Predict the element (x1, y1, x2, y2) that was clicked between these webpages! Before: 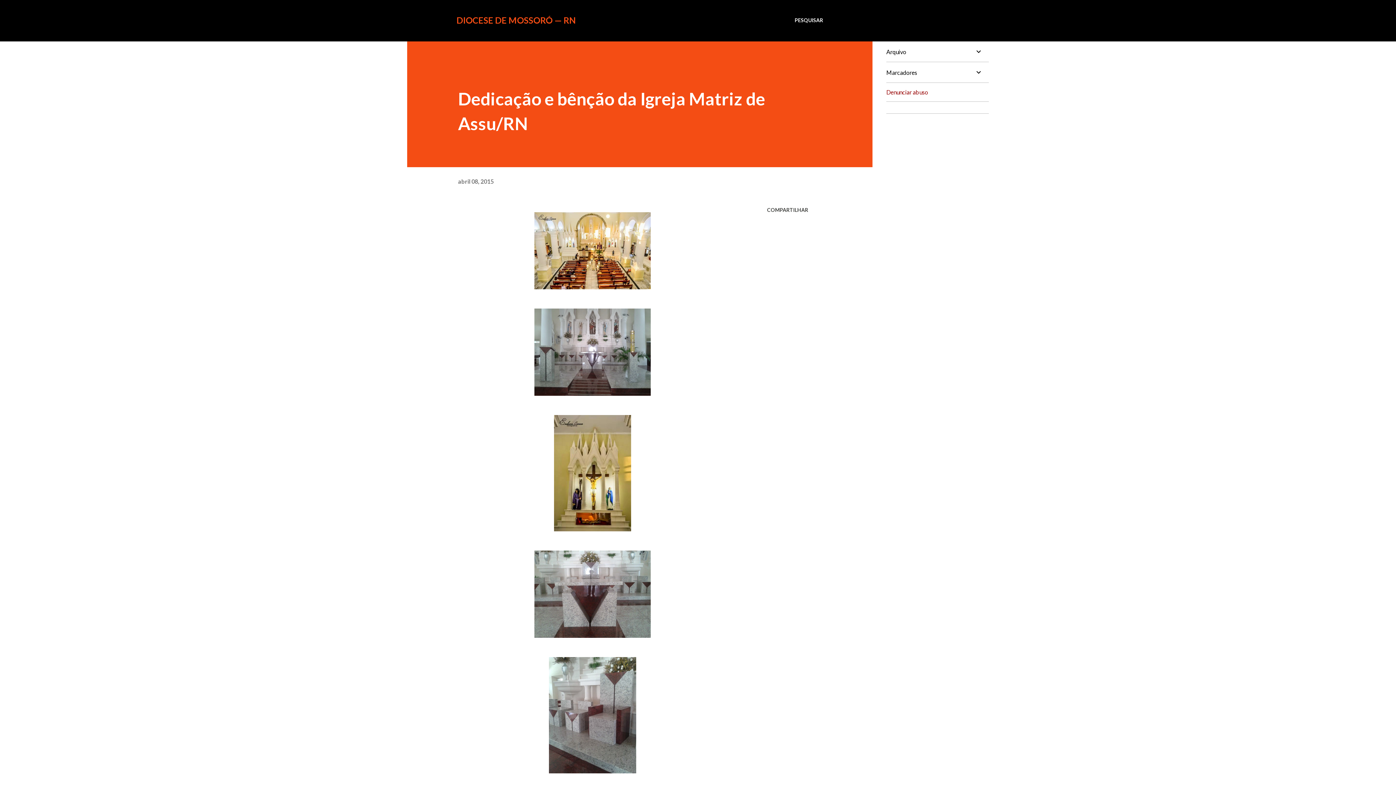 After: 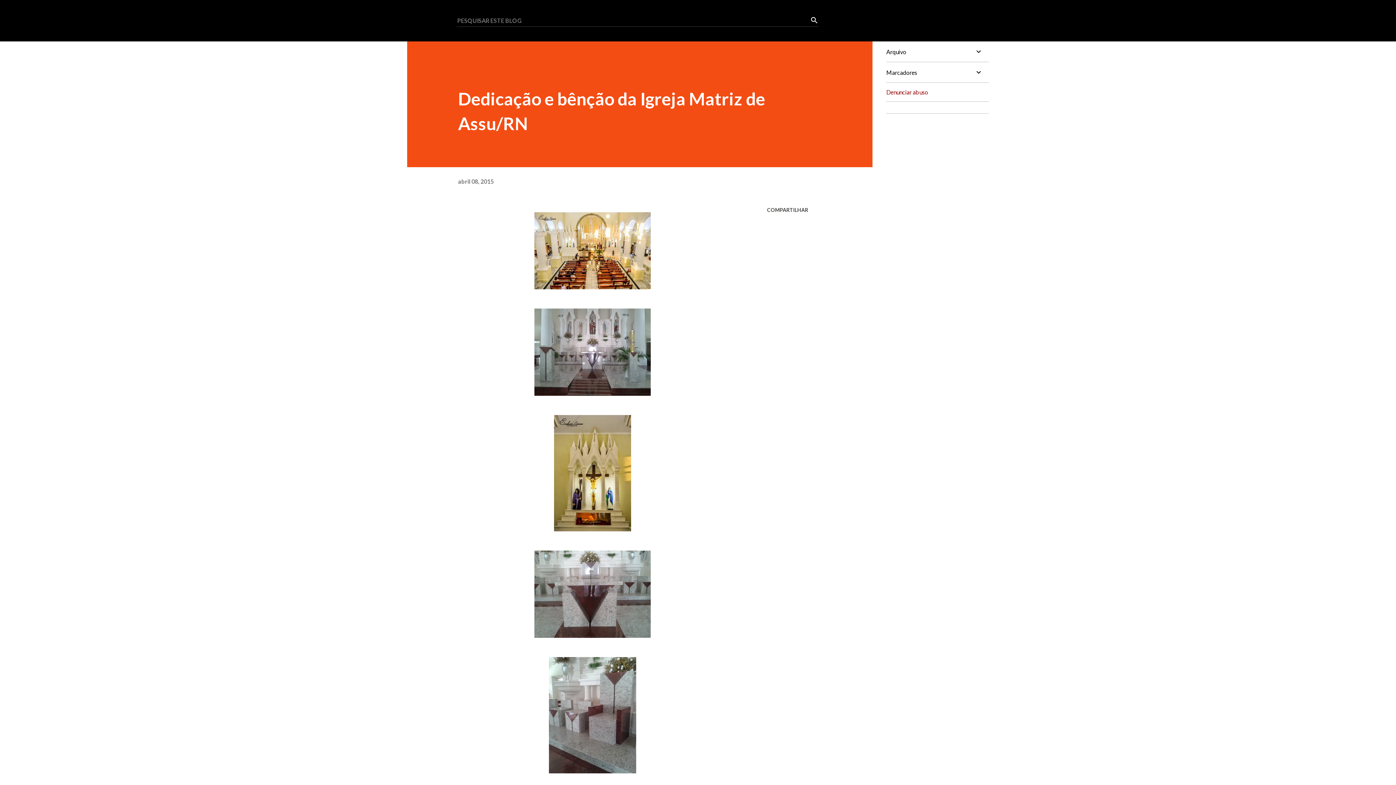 Action: label: Pesquisar bbox: (794, 16, 823, 24)